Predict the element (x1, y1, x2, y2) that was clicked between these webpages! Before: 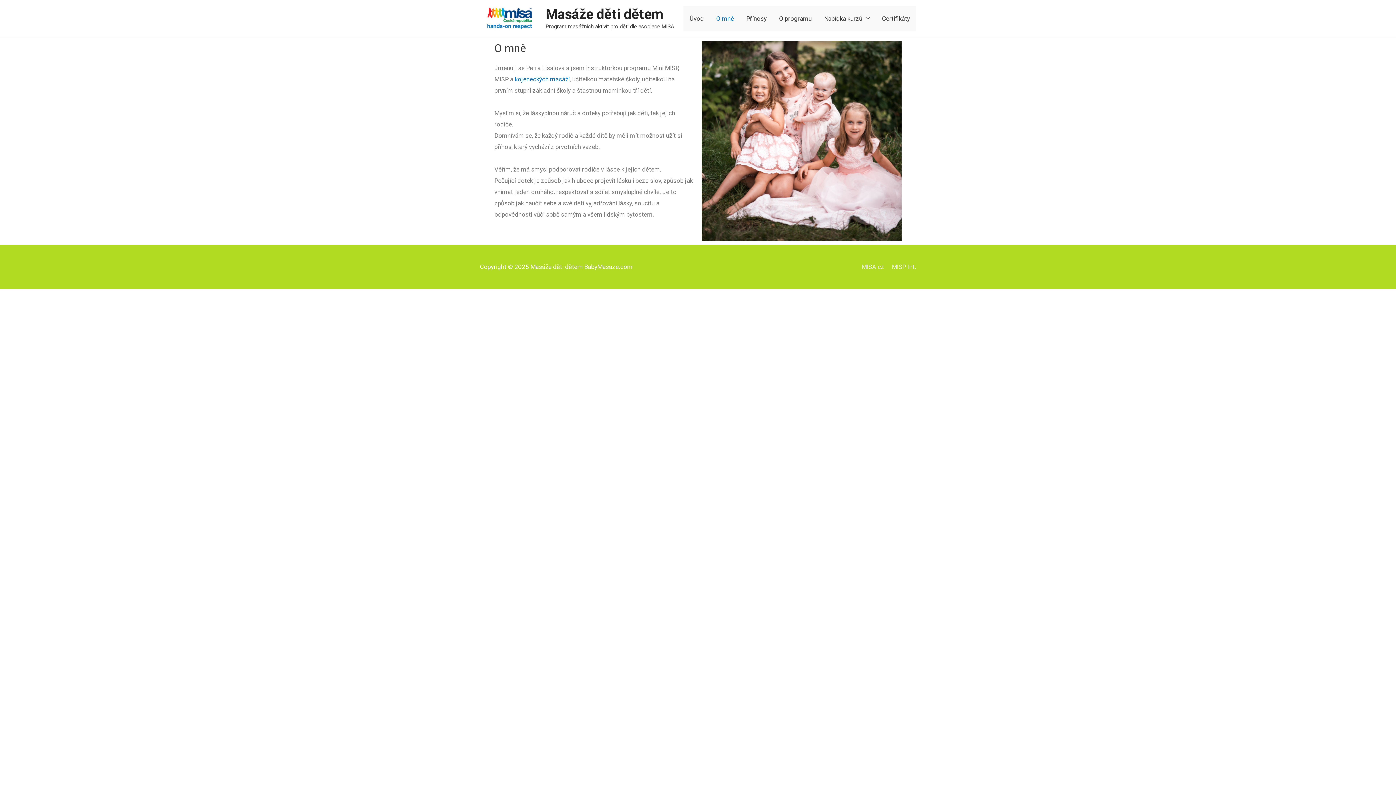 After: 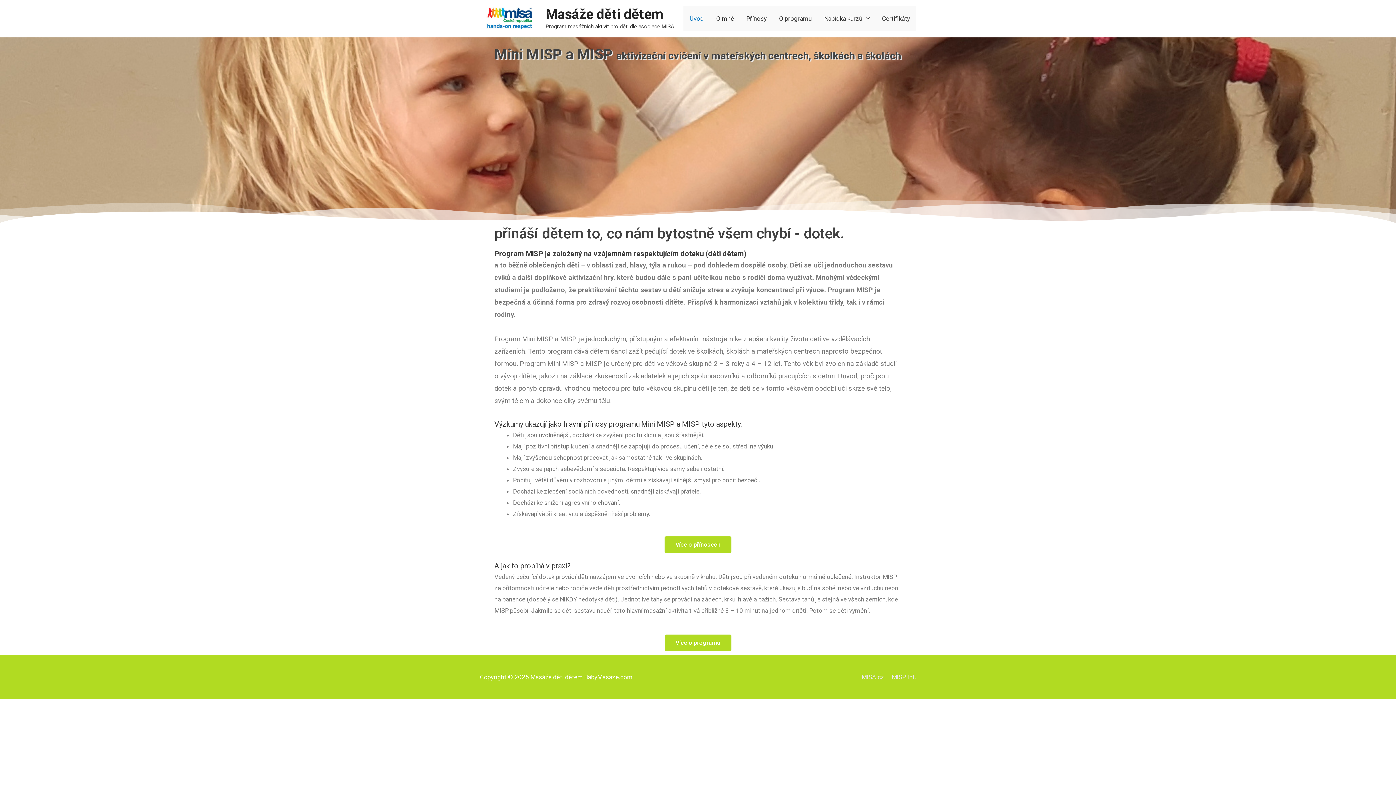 Action: label: Úvod bbox: (683, 6, 710, 30)